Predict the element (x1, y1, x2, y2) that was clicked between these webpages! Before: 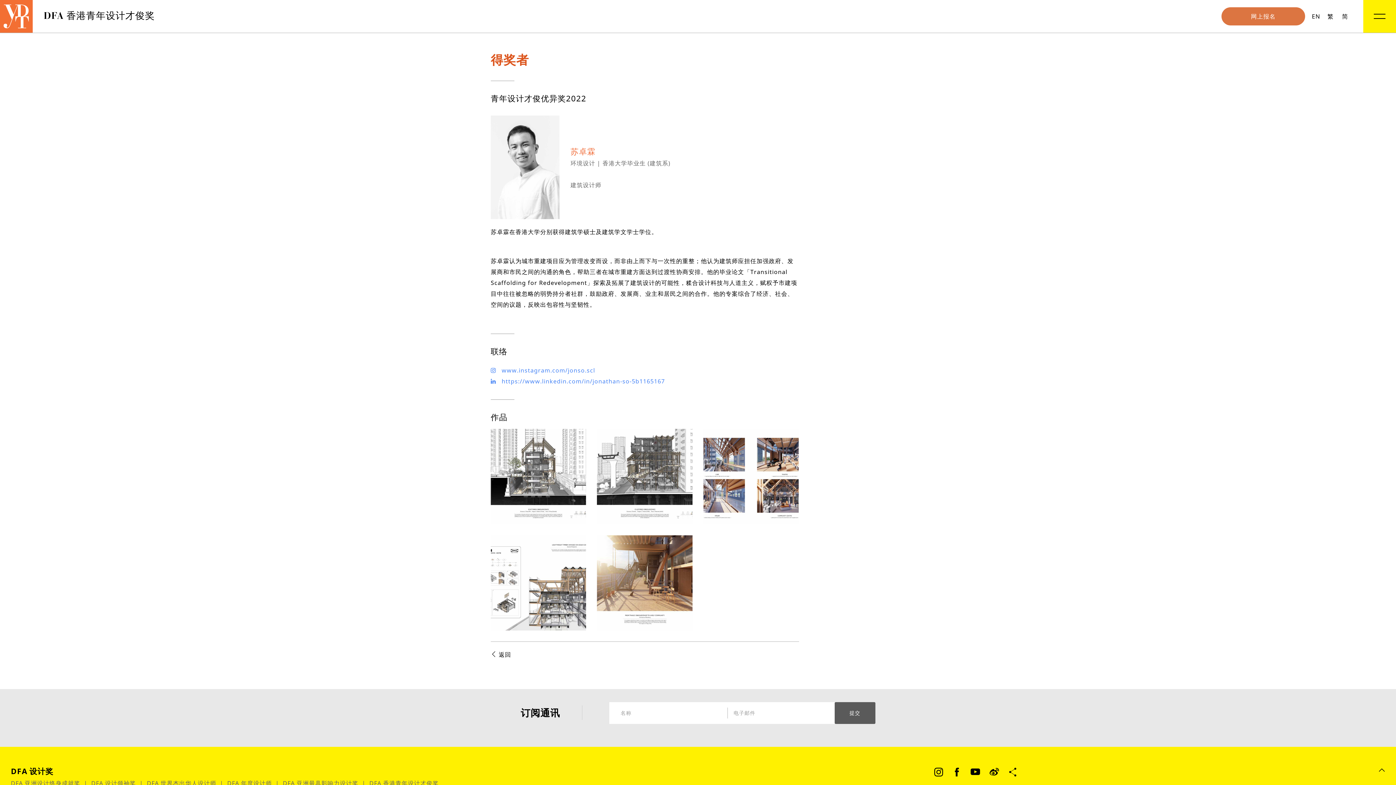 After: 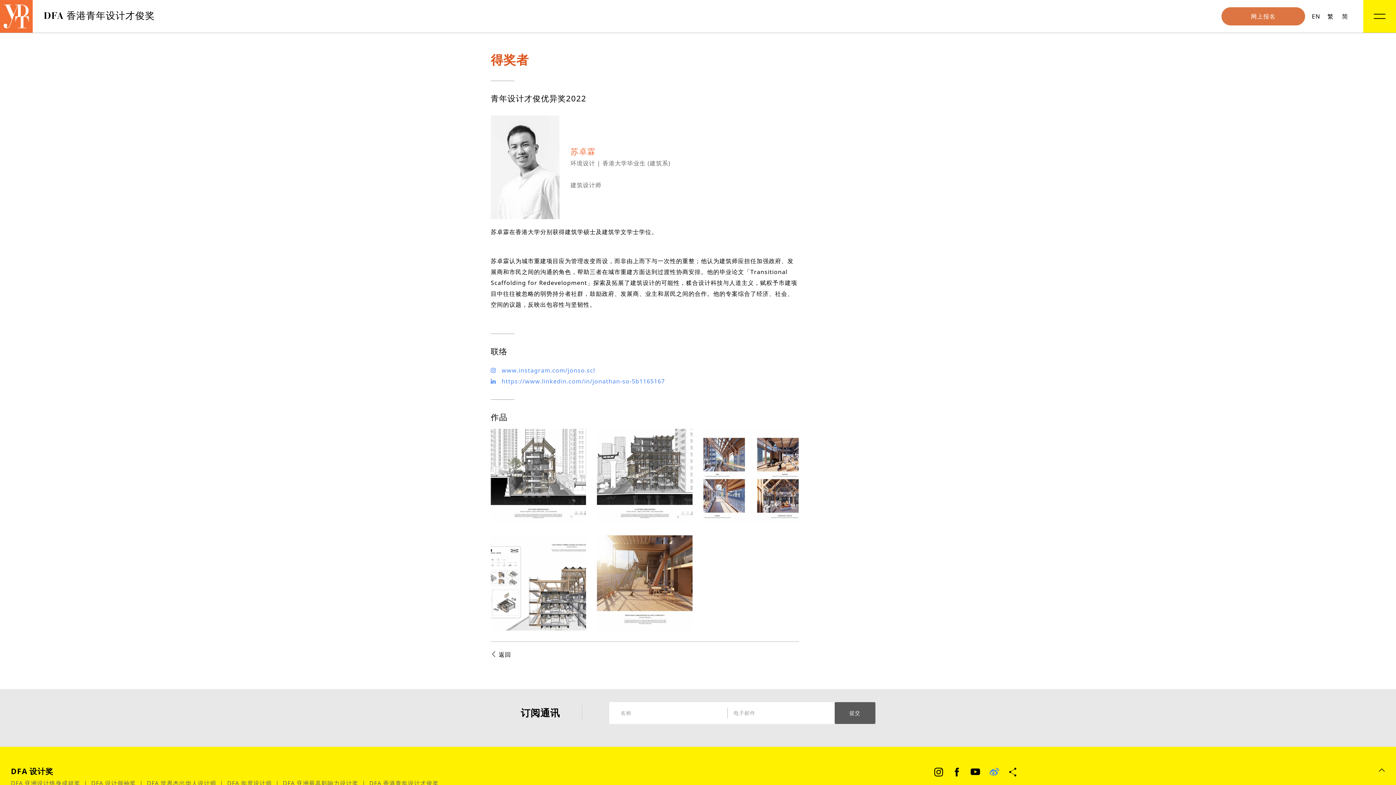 Action: bbox: (989, 766, 999, 779)